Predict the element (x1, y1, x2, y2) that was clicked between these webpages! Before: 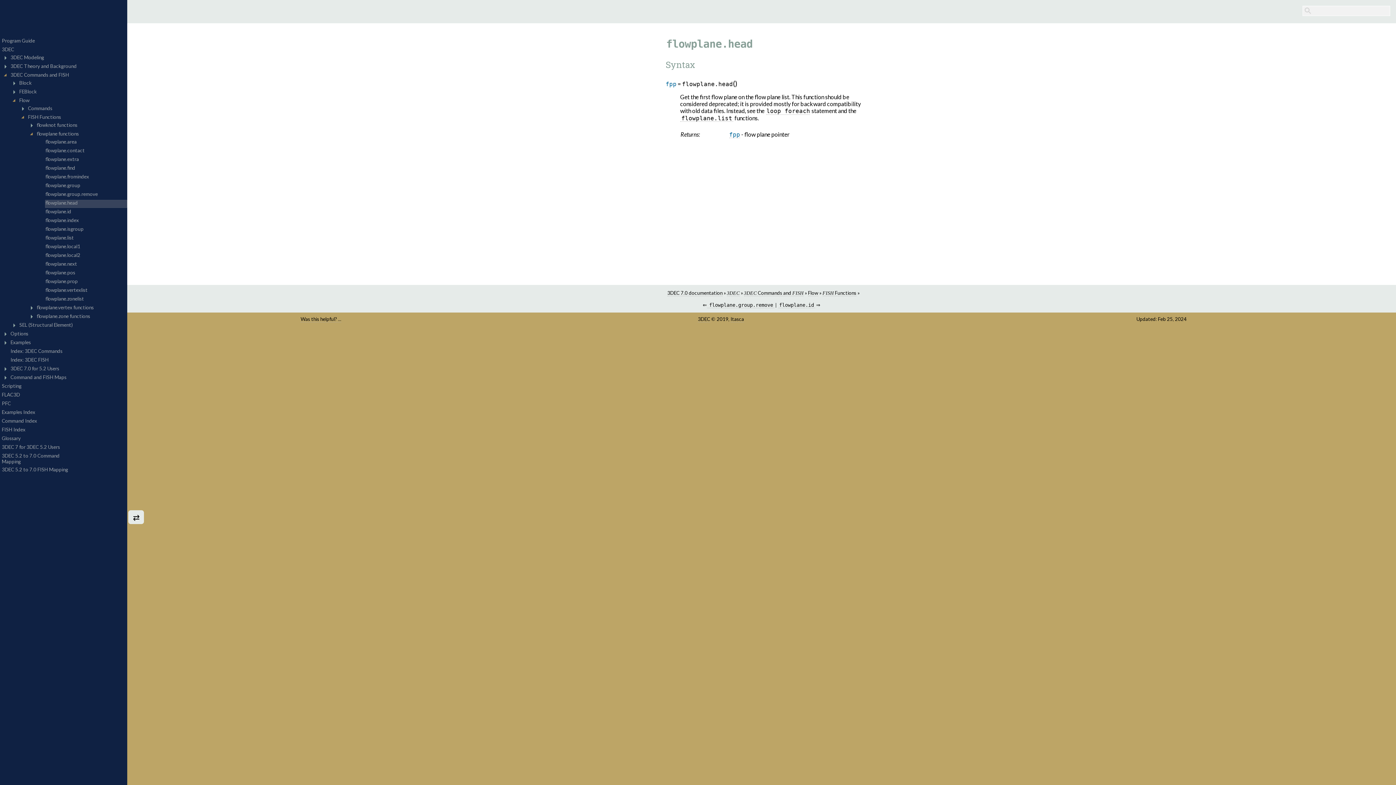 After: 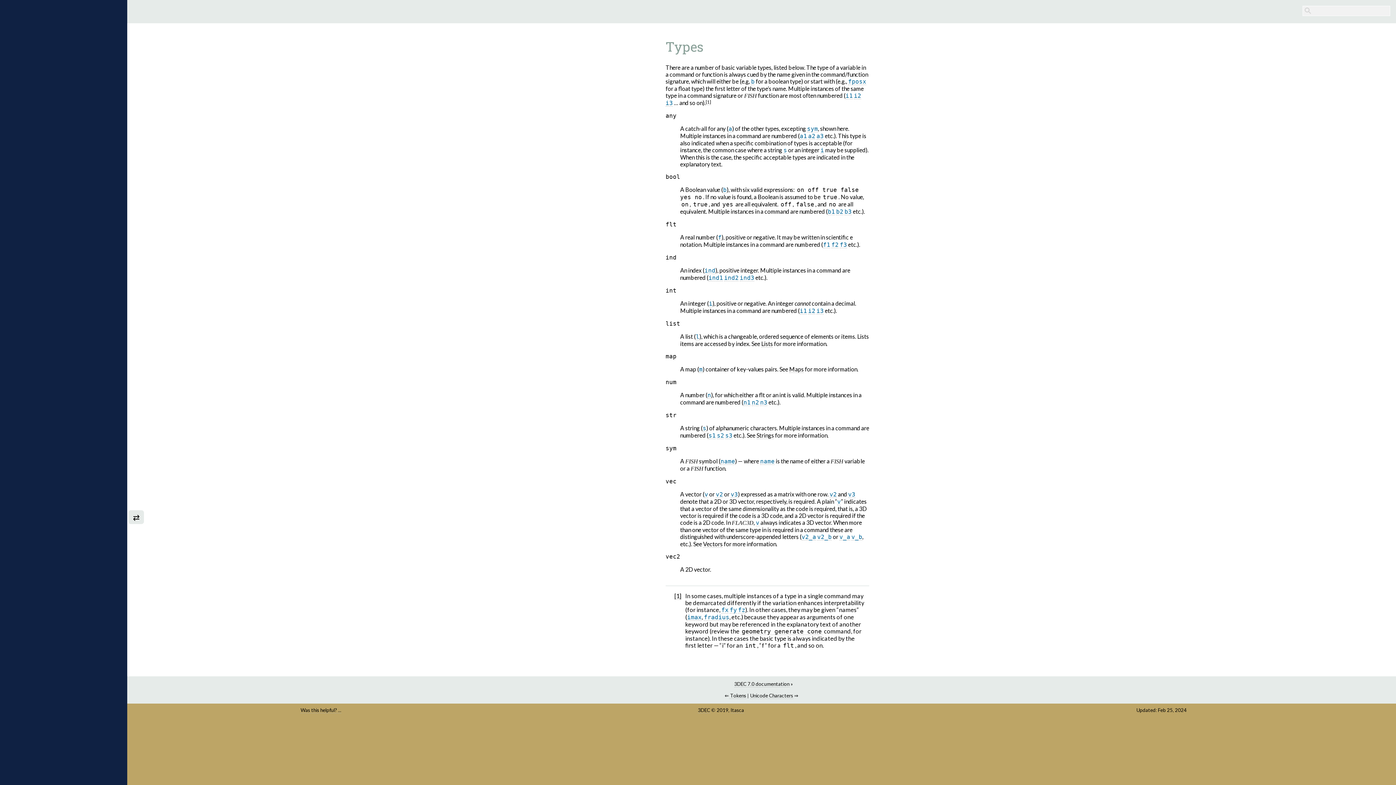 Action: bbox: (729, 130, 740, 138) label: fpp